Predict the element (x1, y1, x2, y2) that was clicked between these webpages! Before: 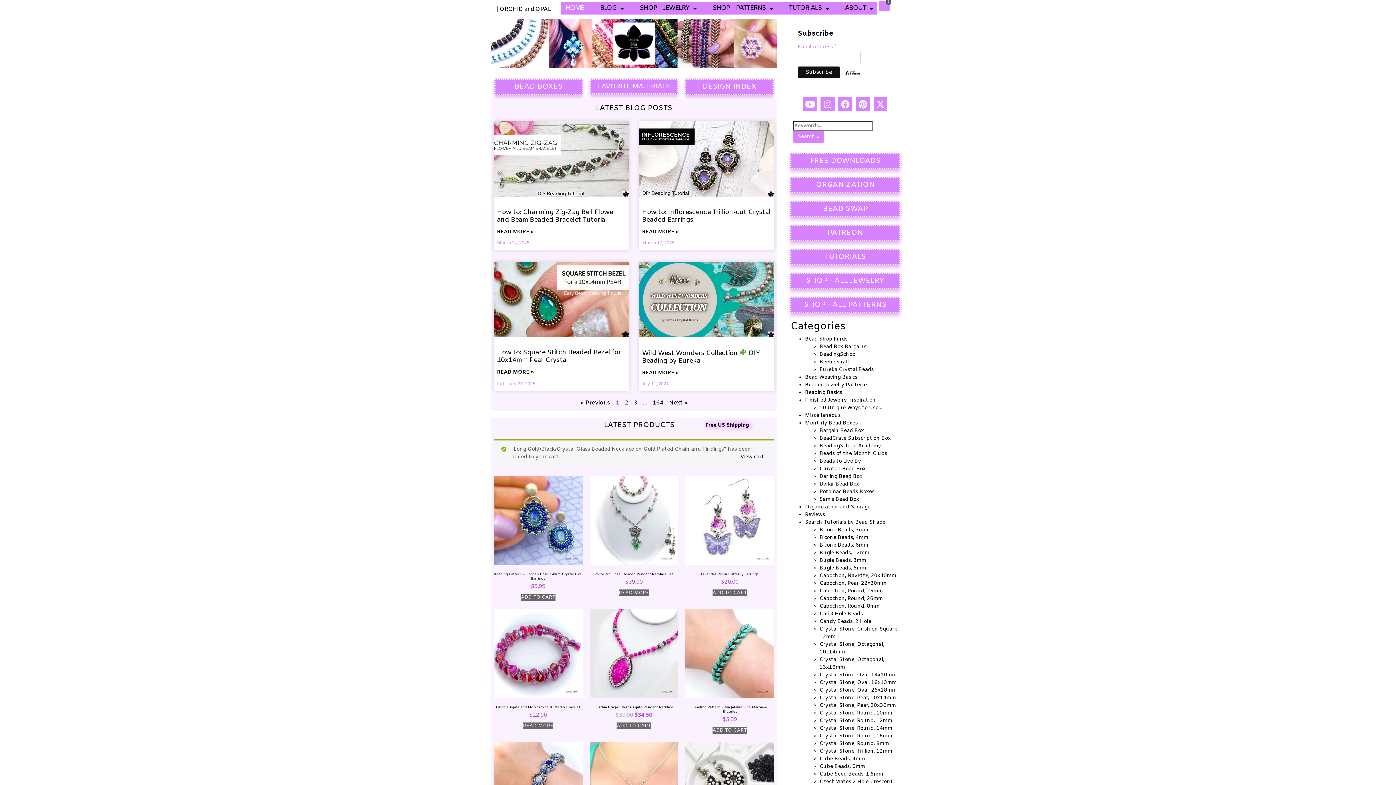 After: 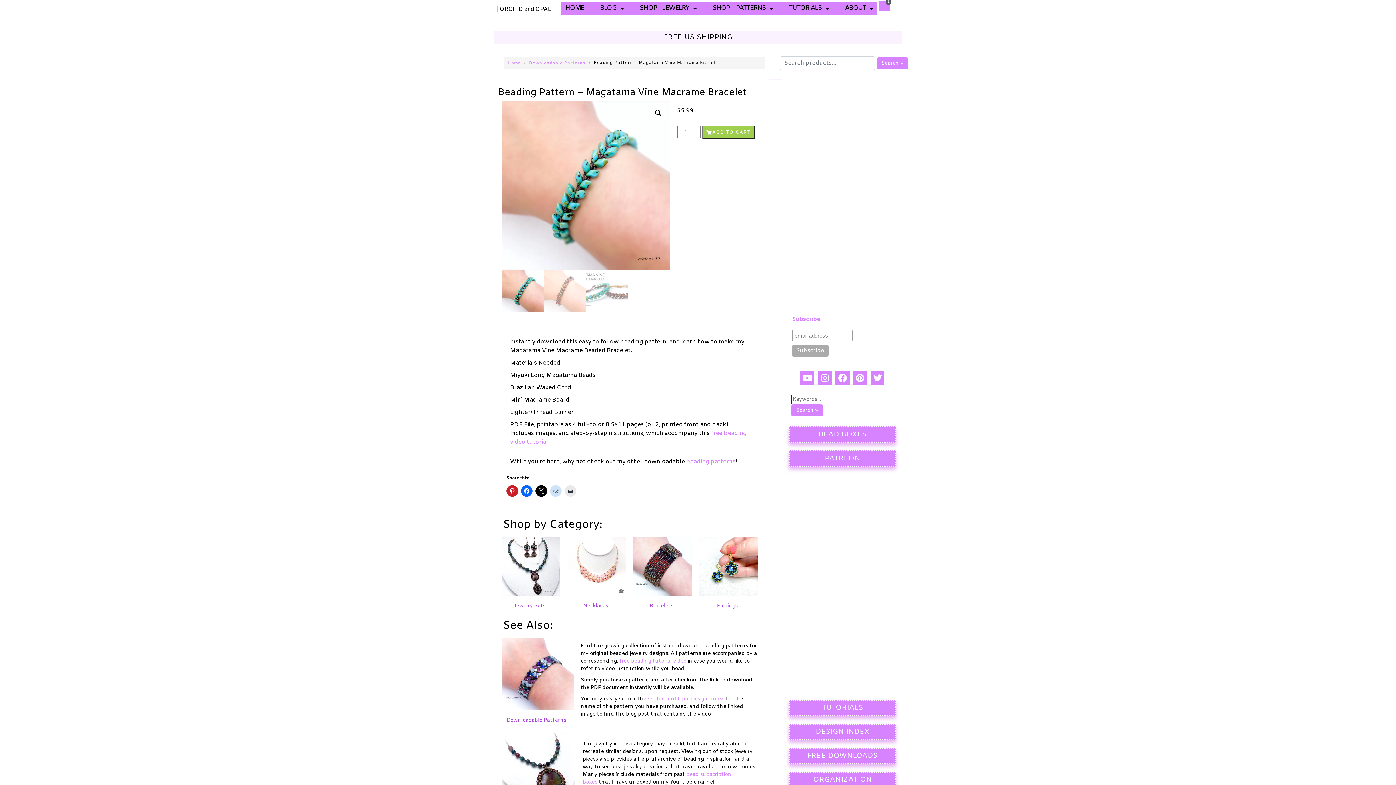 Action: bbox: (685, 609, 774, 724) label: Beading Pattern – Magatama Vine Macrame Bracelet
$5.99